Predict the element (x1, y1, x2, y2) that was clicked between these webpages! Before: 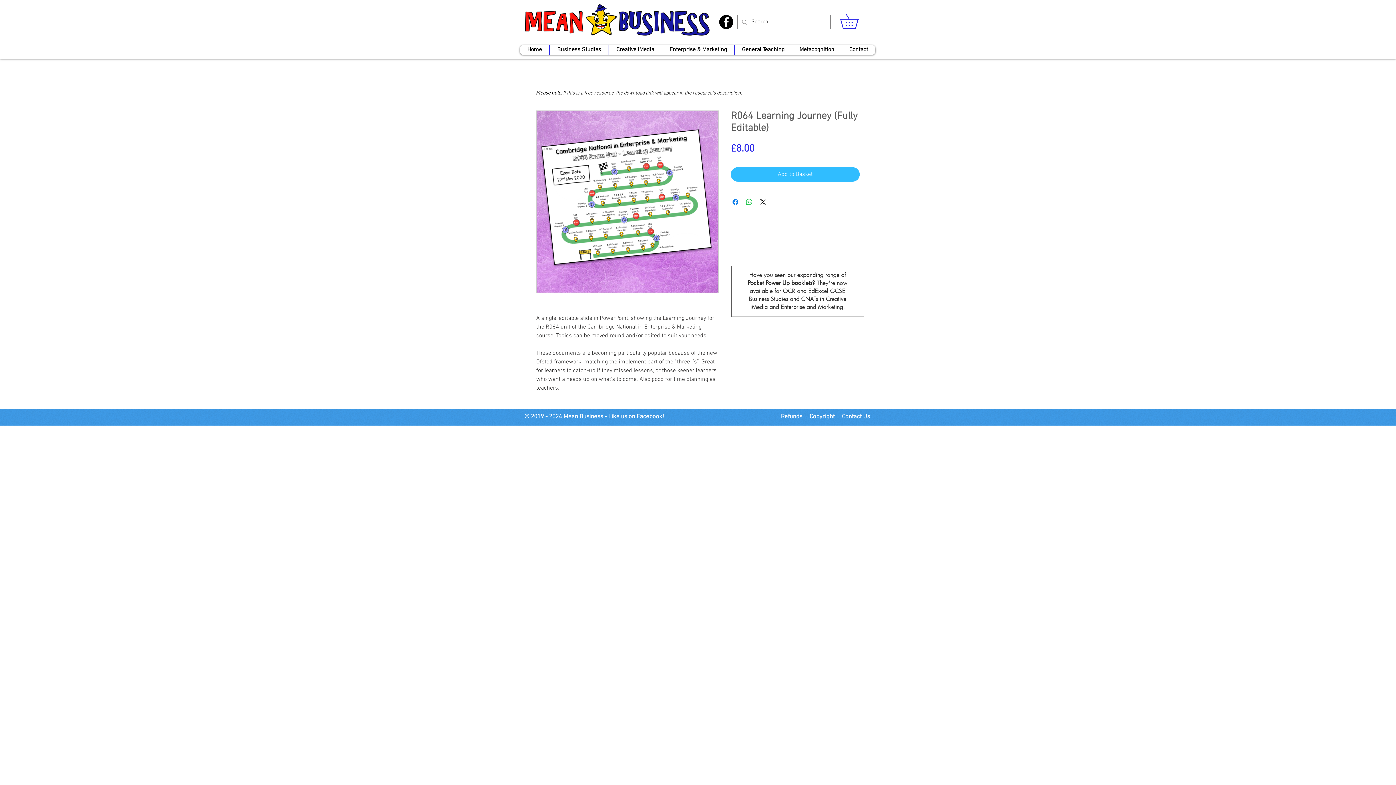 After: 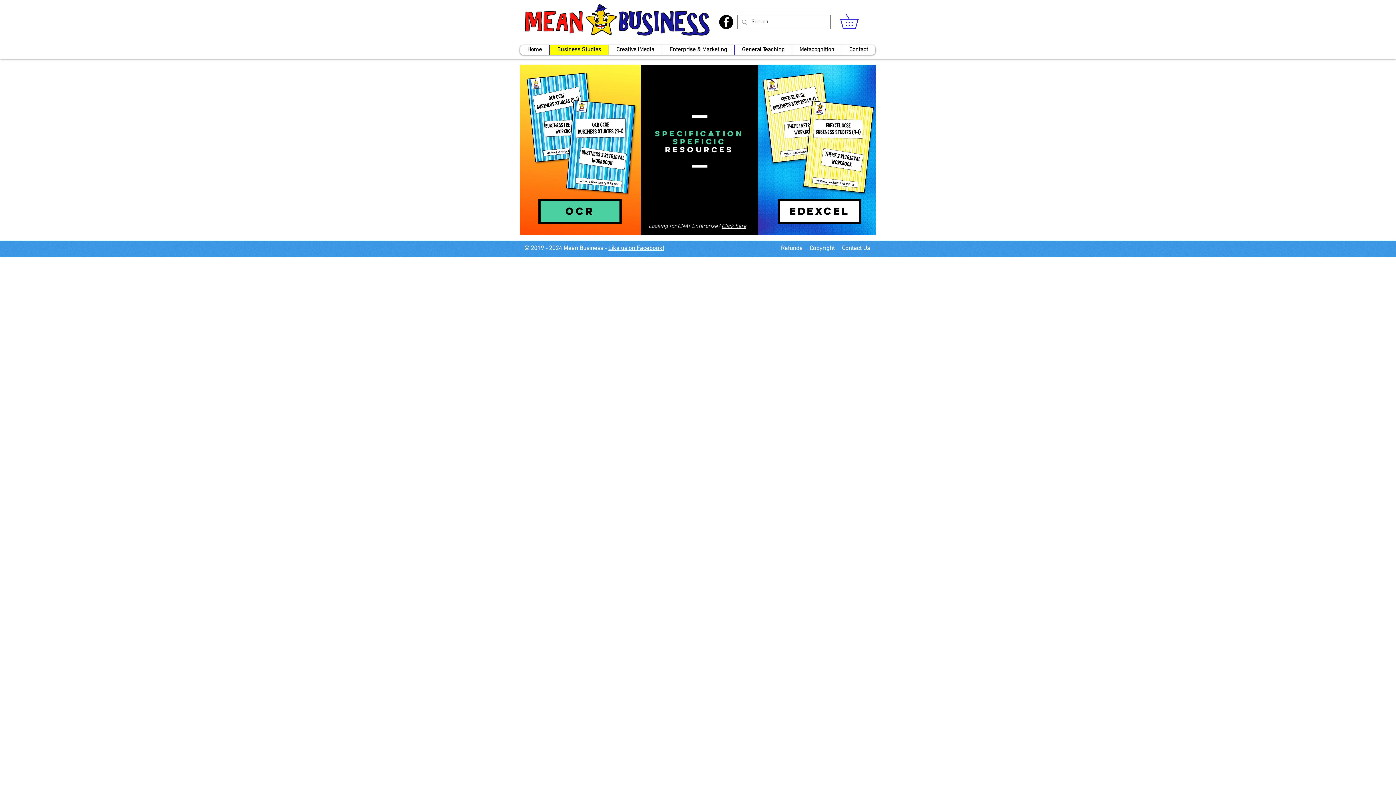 Action: bbox: (549, 45, 608, 55) label: Business Studies